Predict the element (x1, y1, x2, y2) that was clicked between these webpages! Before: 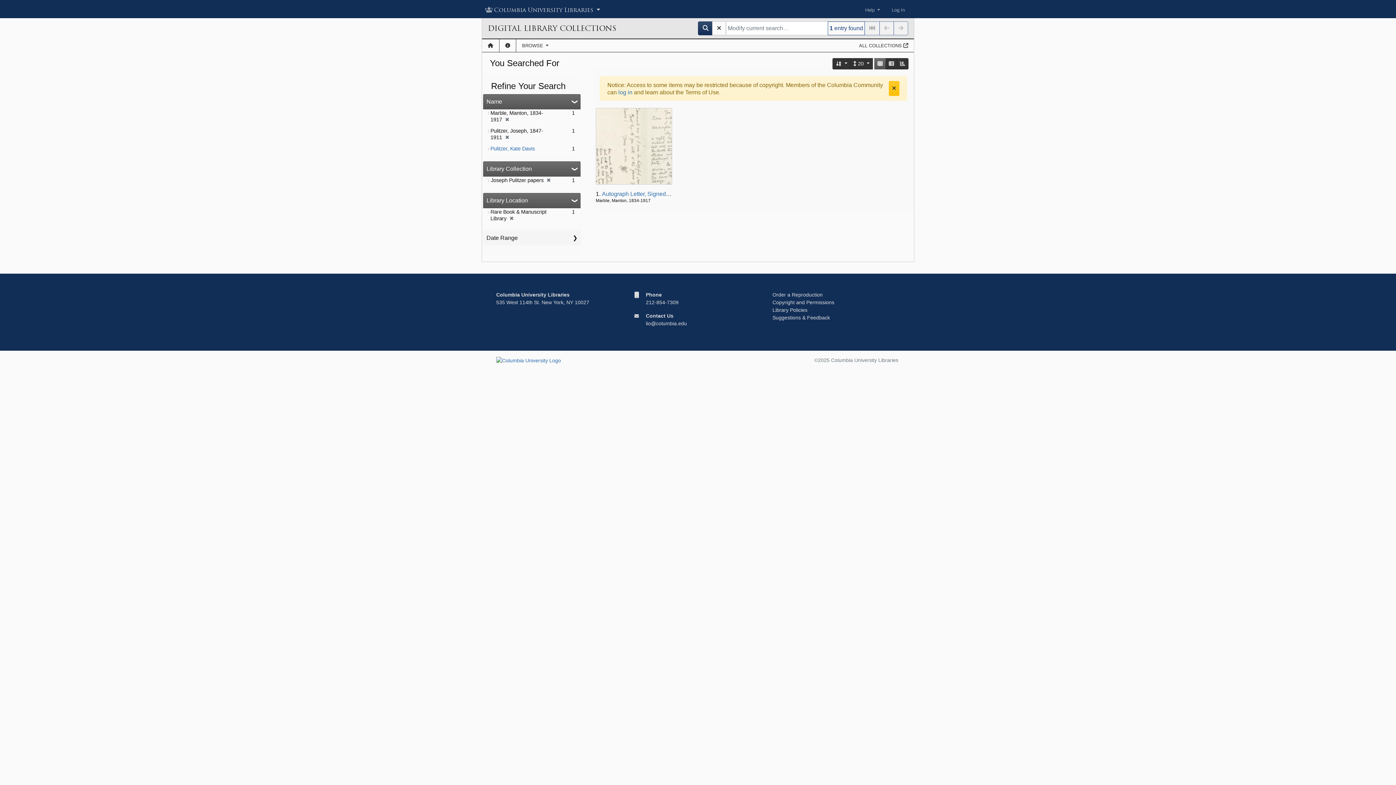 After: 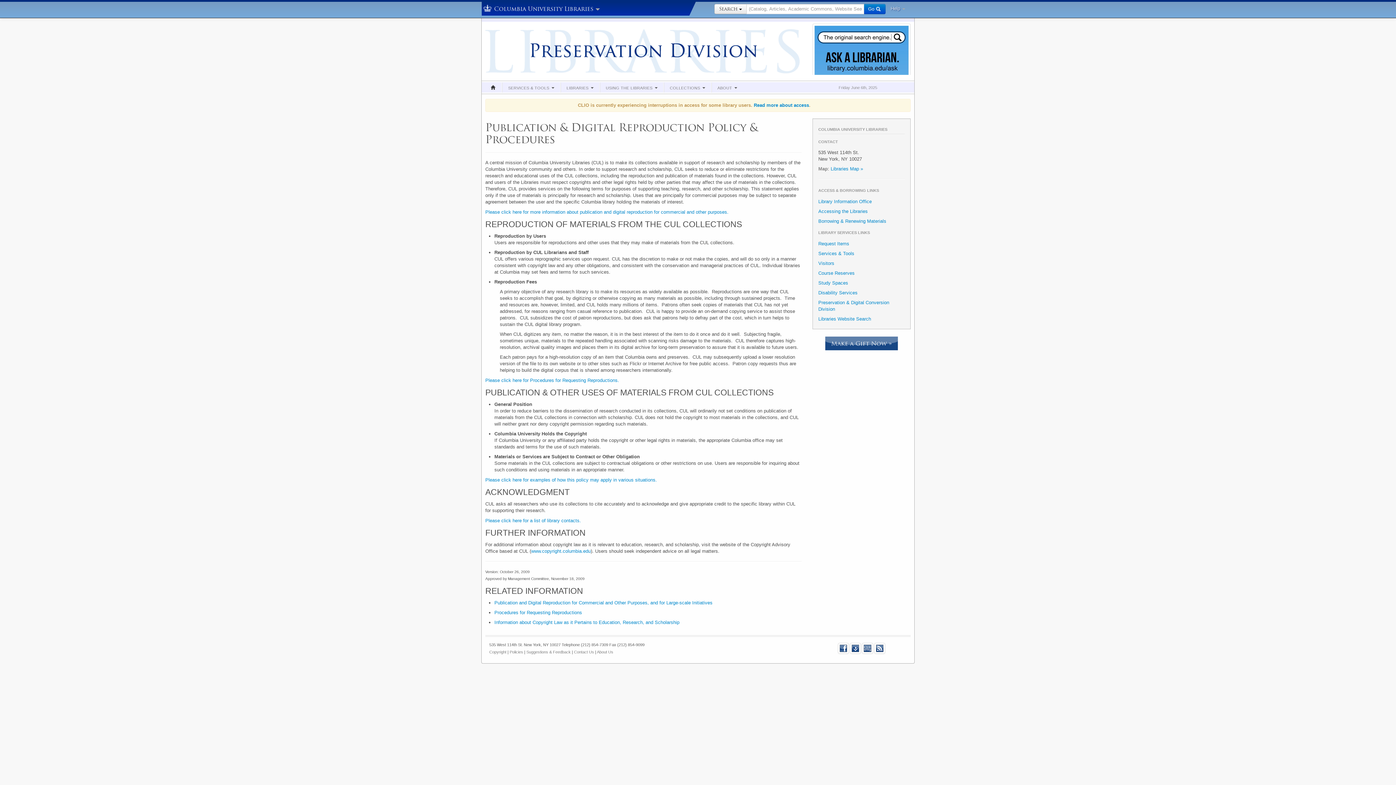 Action: label: Order a Reproduction bbox: (772, 292, 822, 297)